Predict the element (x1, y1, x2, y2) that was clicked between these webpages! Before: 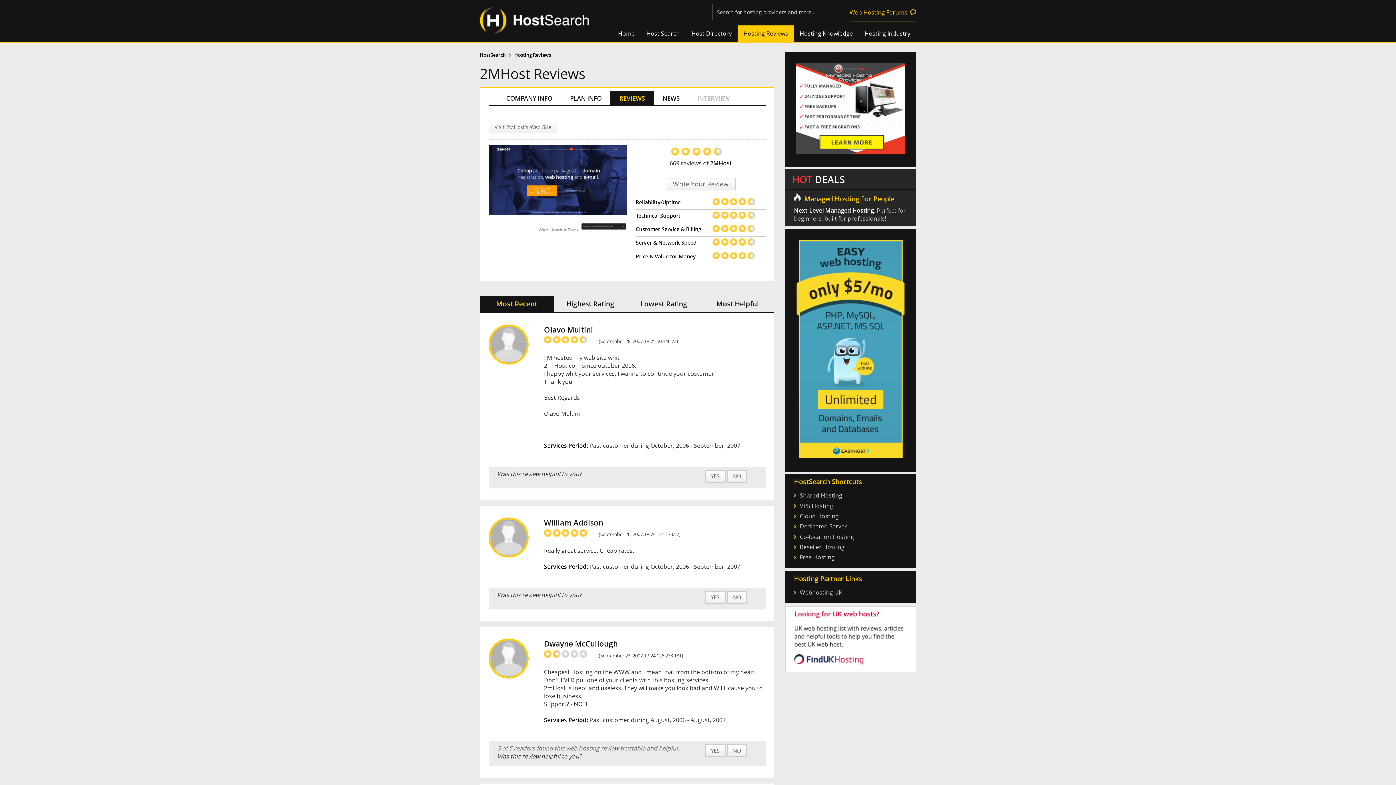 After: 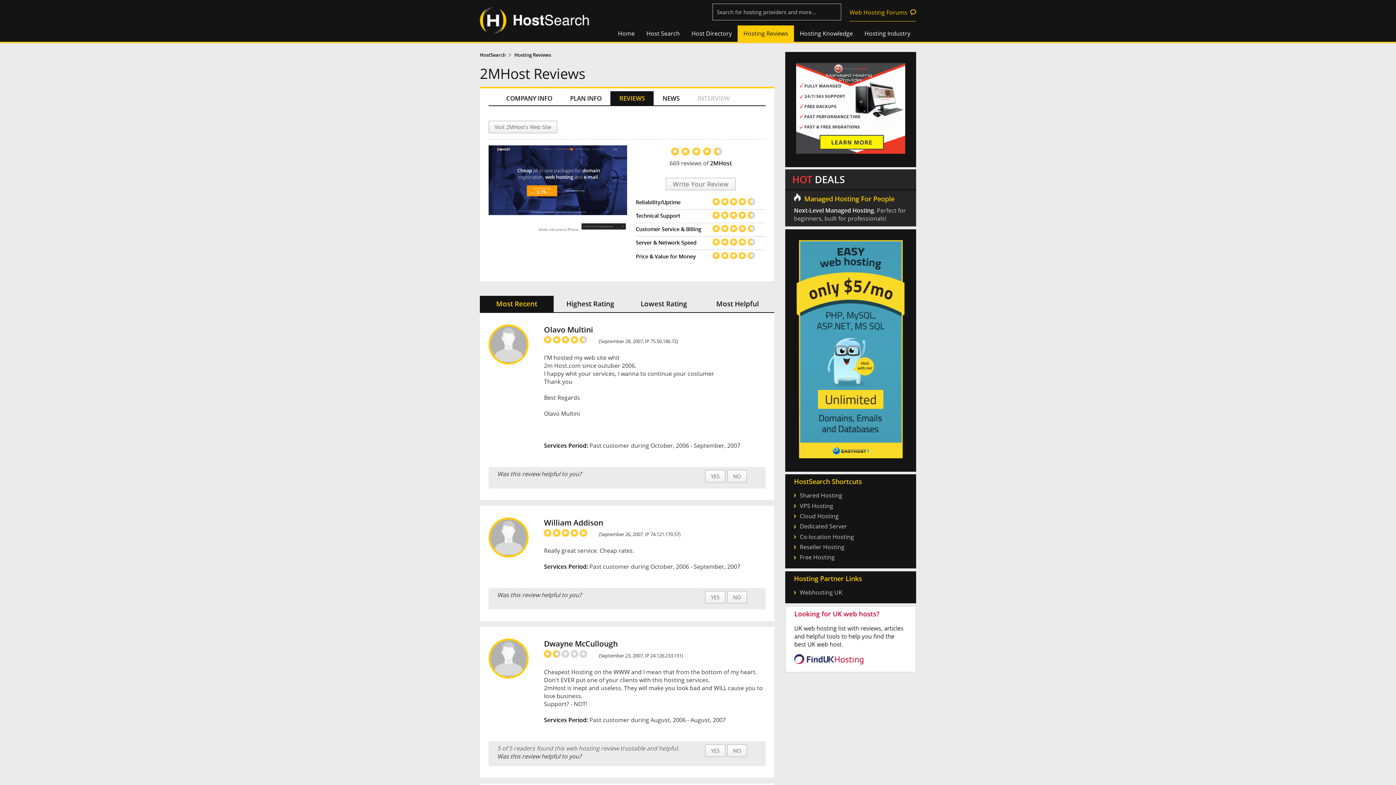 Action: bbox: (488, 224, 627, 232)